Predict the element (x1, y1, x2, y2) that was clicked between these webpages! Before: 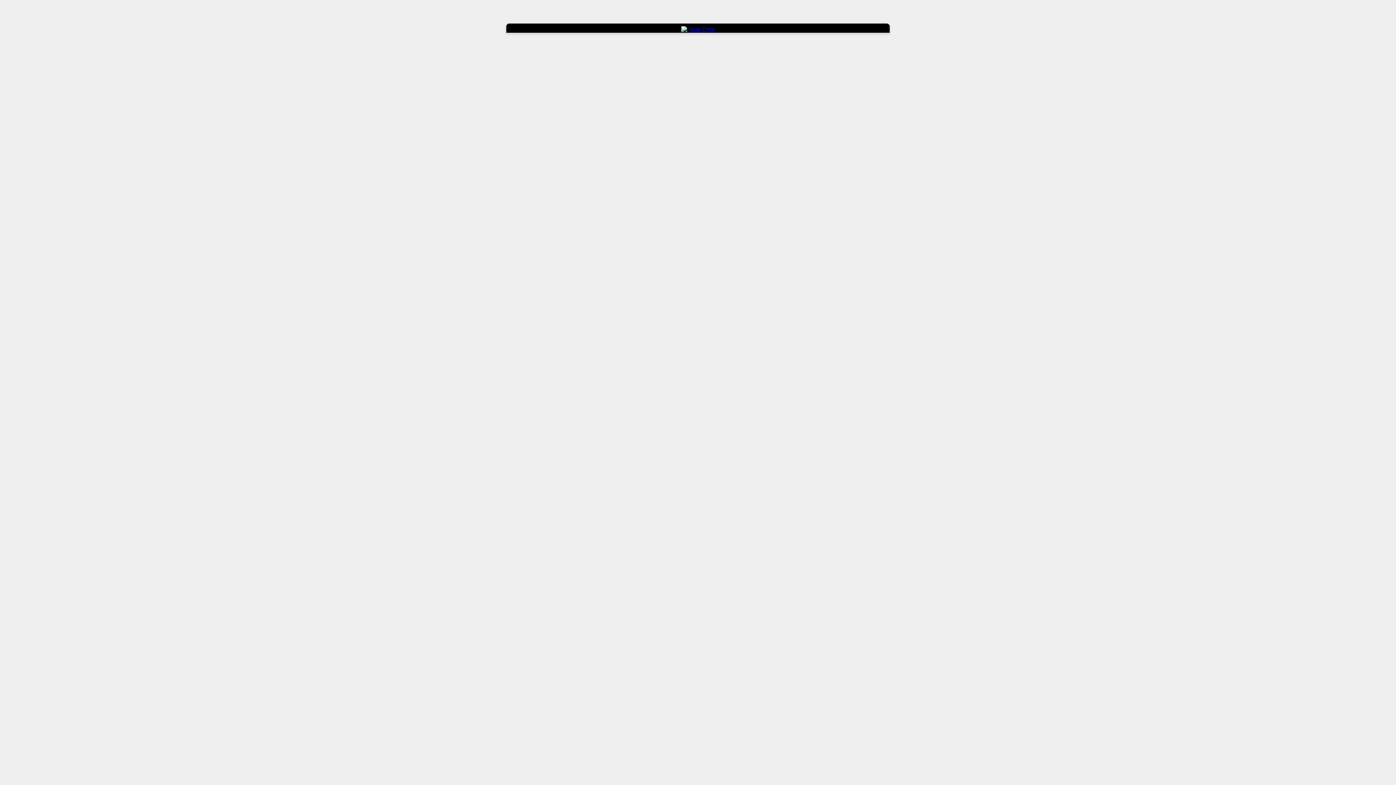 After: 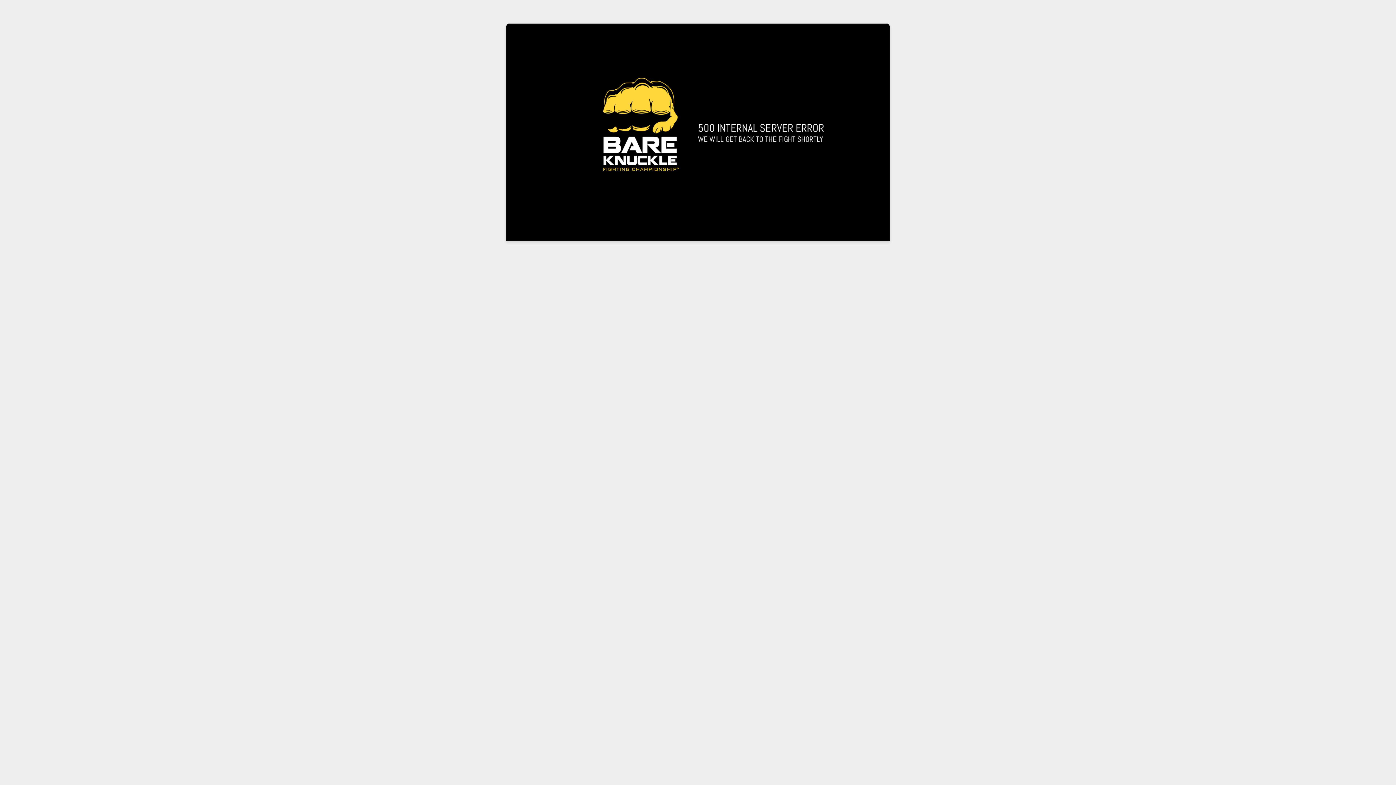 Action: bbox: (681, 26, 715, 32)